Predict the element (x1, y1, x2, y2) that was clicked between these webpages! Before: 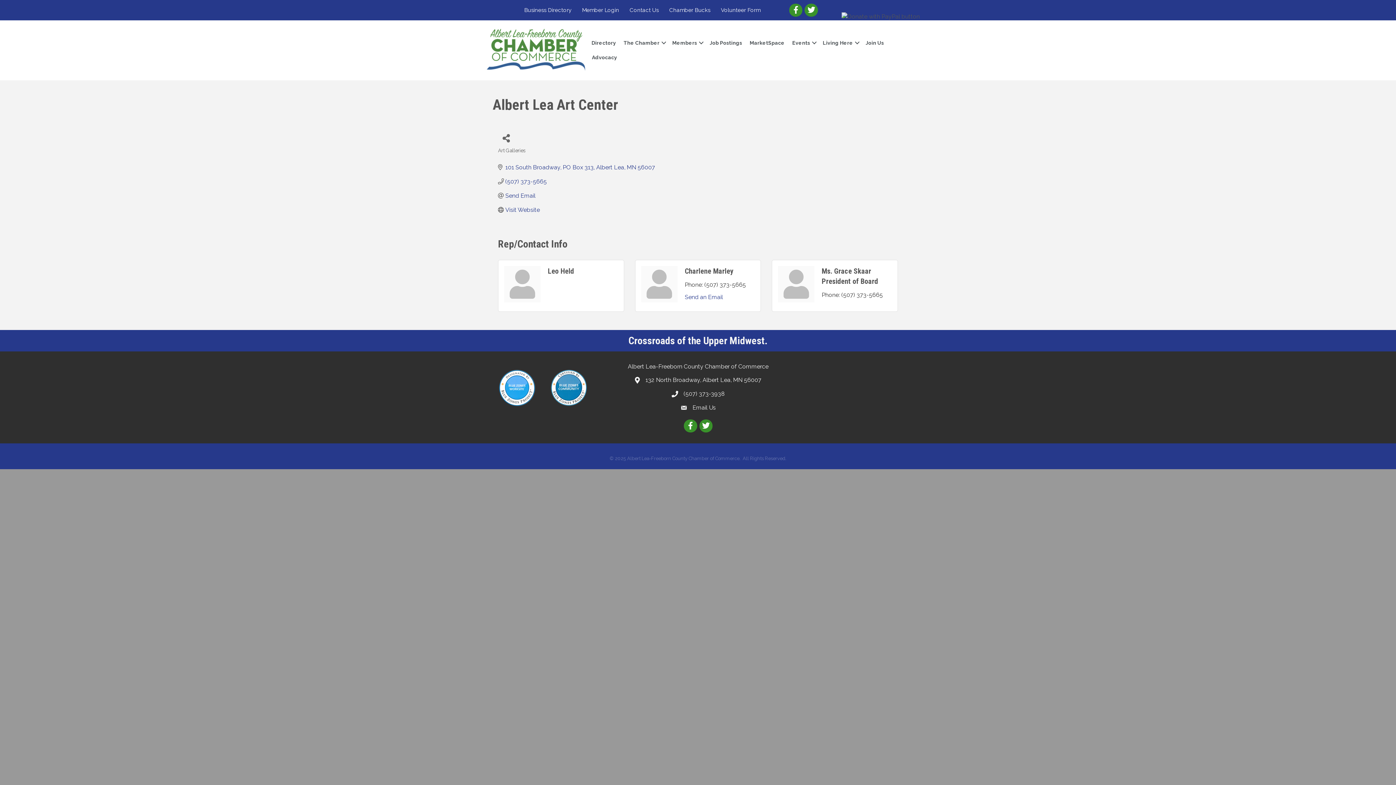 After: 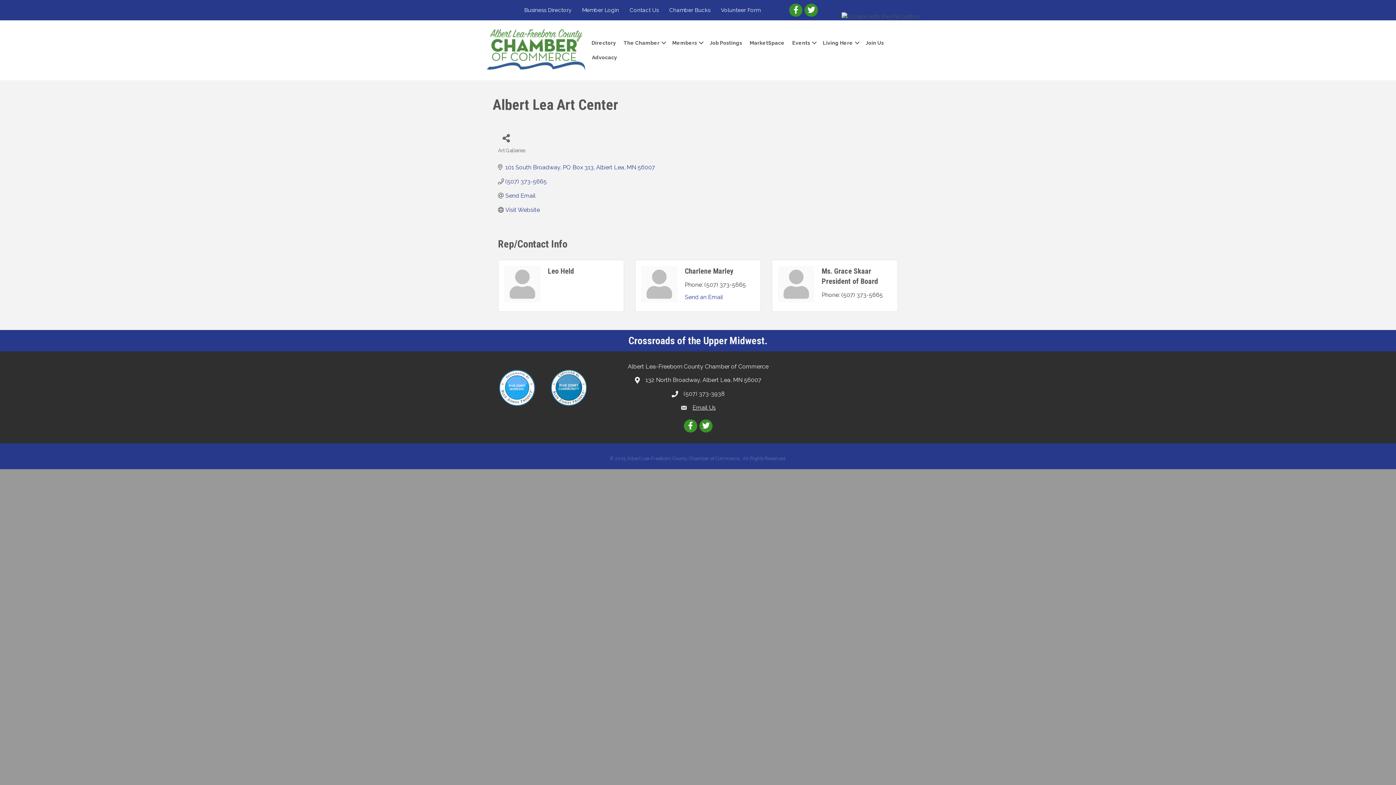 Action: label: Email Us bbox: (692, 403, 716, 411)